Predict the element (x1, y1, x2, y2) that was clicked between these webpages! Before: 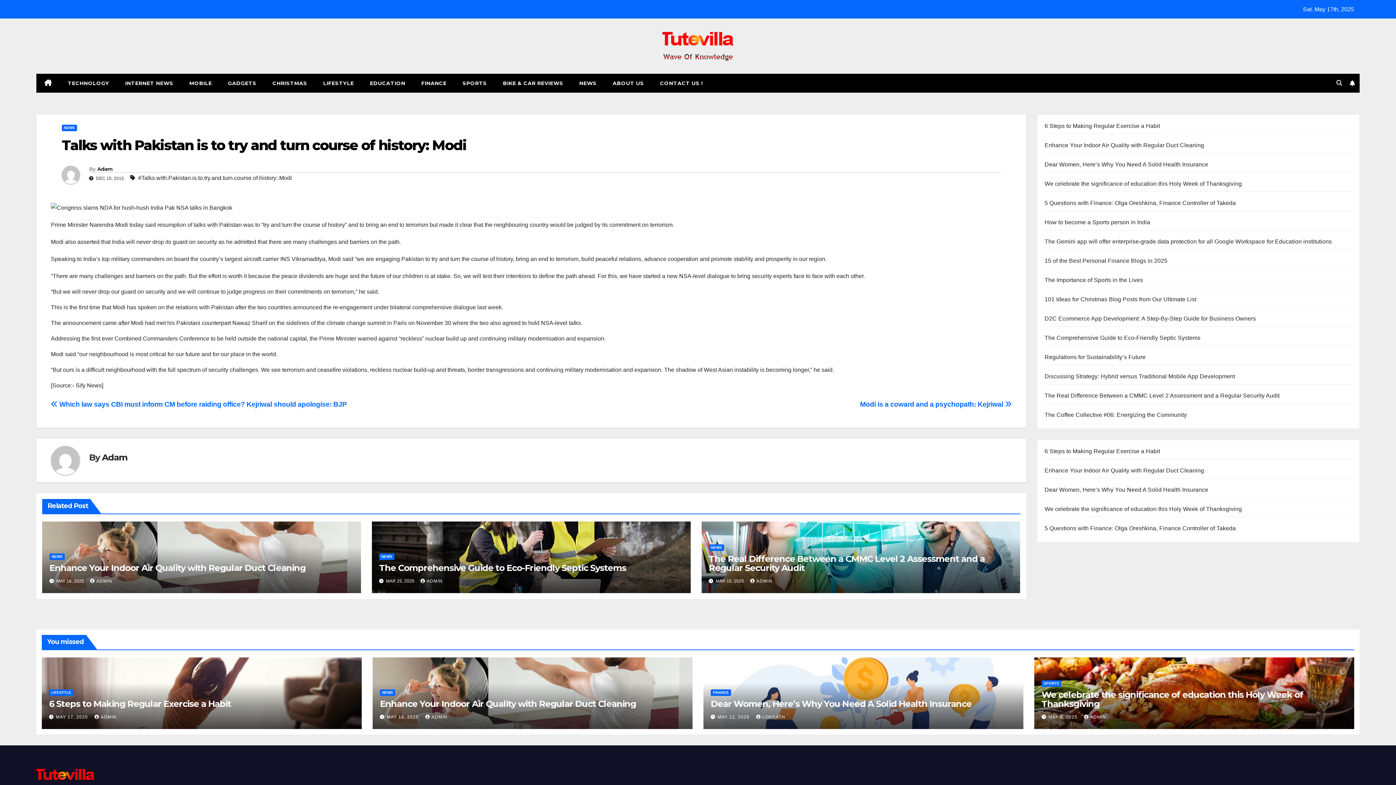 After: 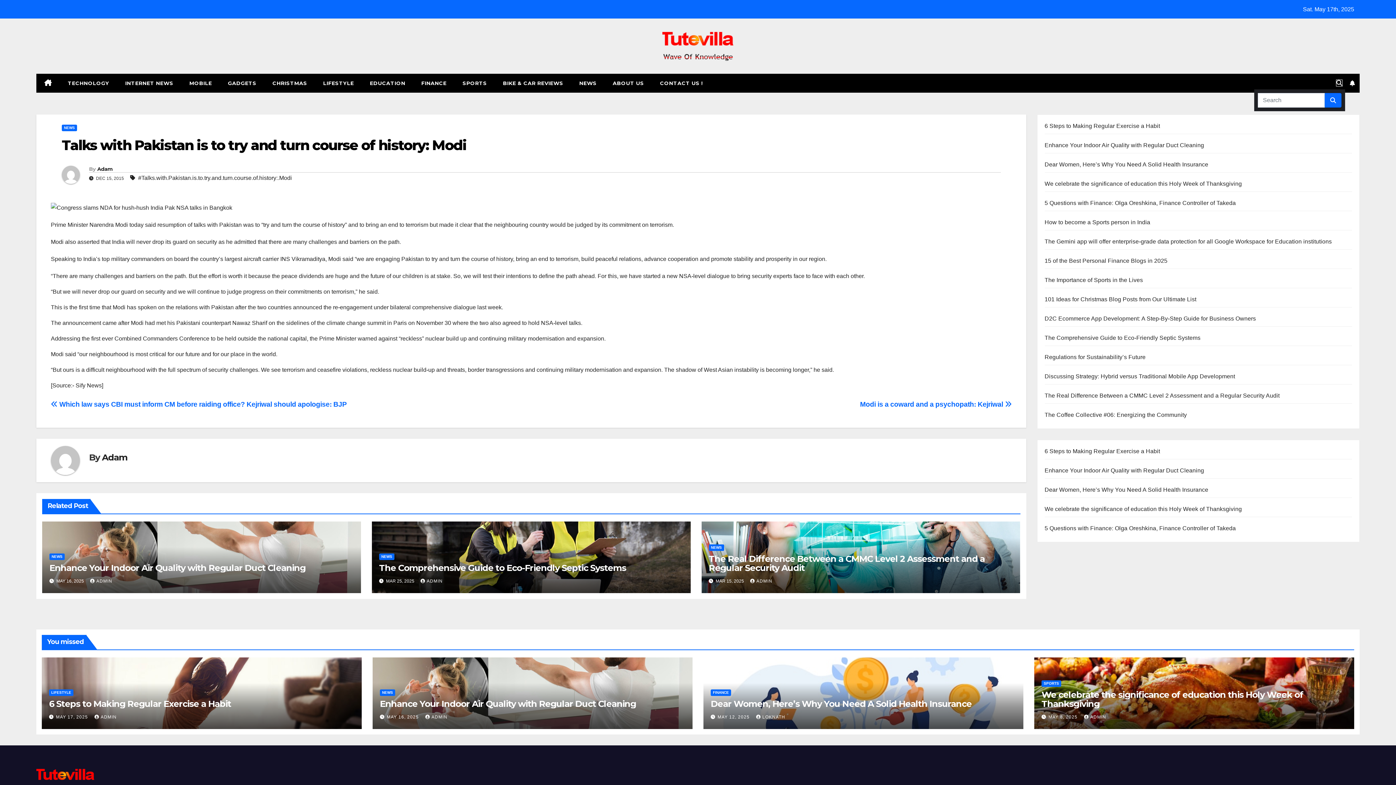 Action: bbox: (1336, 80, 1342, 86)